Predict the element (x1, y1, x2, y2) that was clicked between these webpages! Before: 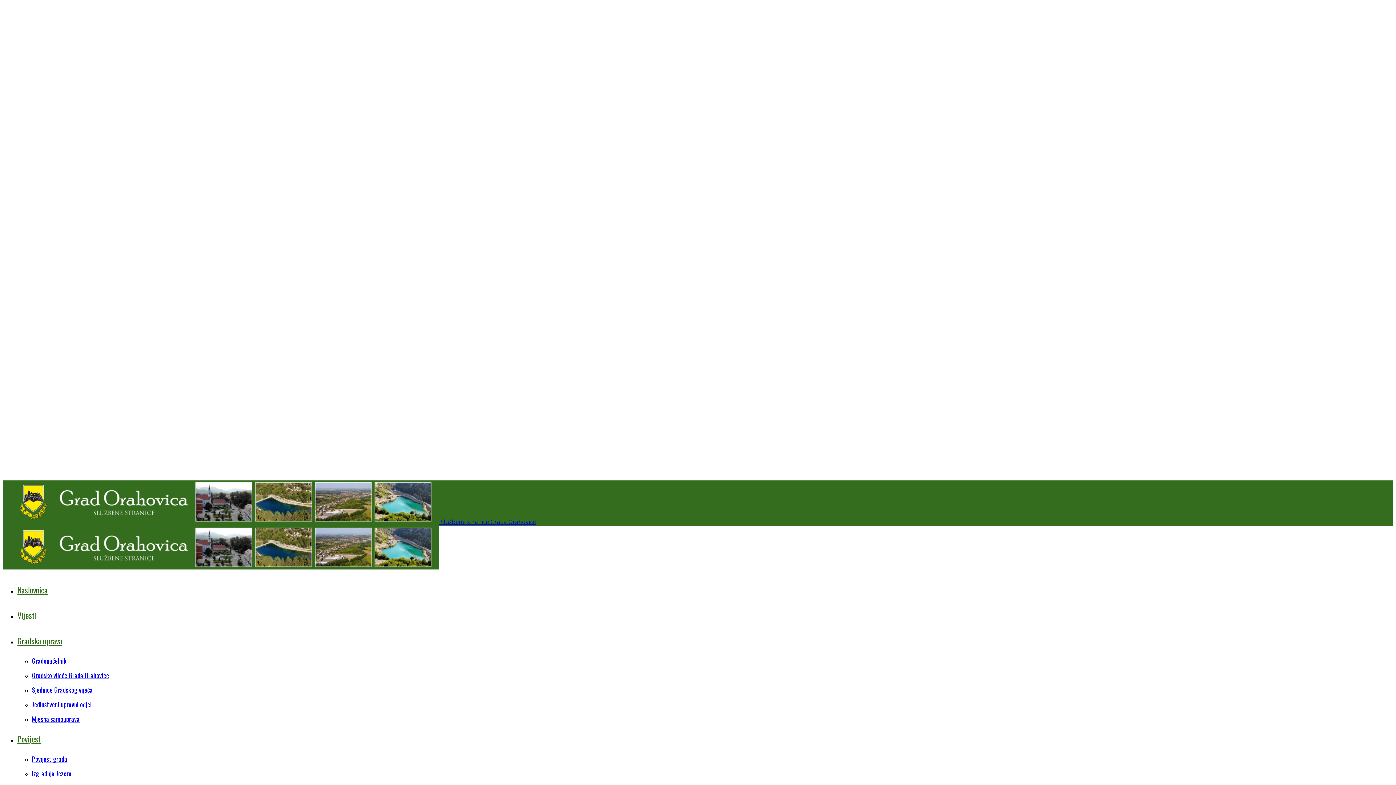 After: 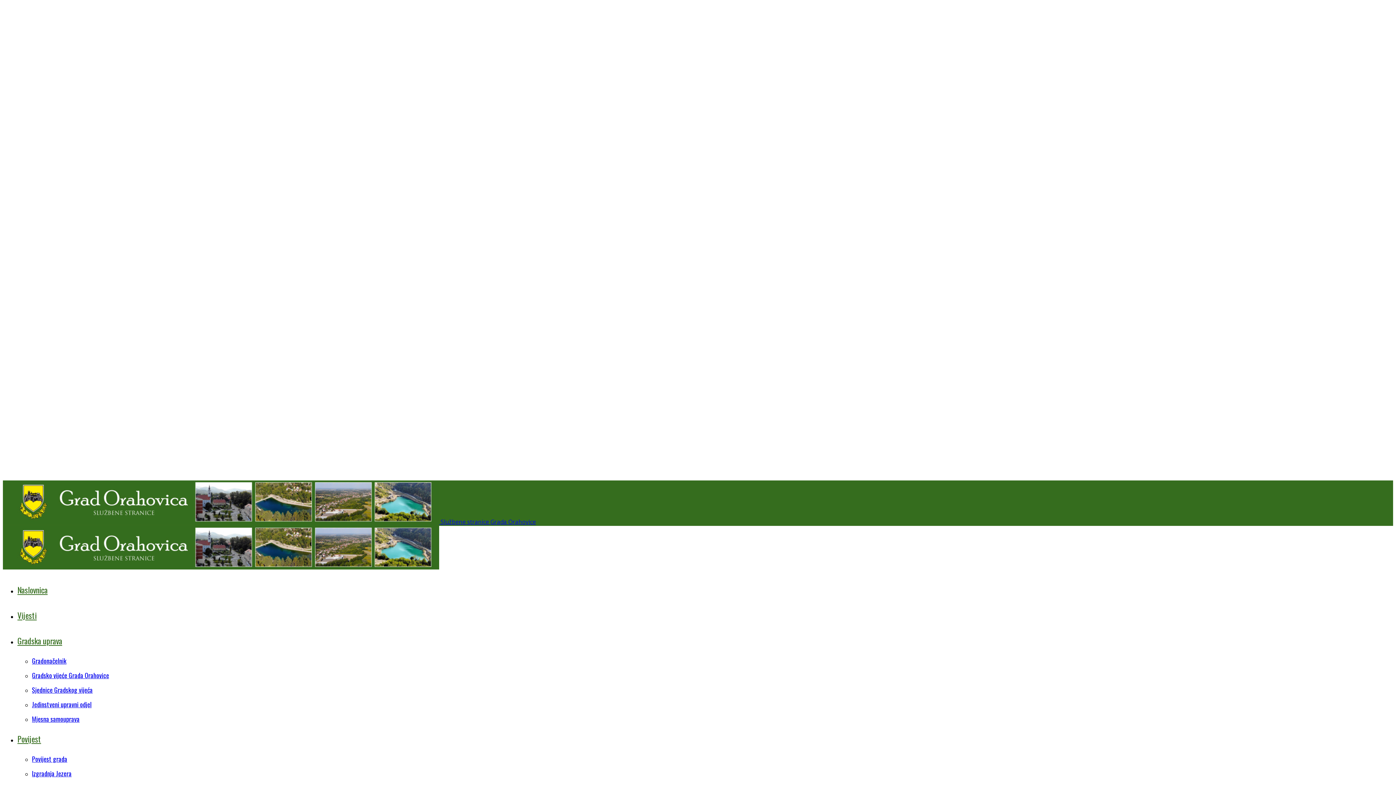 Action: label: Gradska uprava bbox: (17, 635, 62, 646)